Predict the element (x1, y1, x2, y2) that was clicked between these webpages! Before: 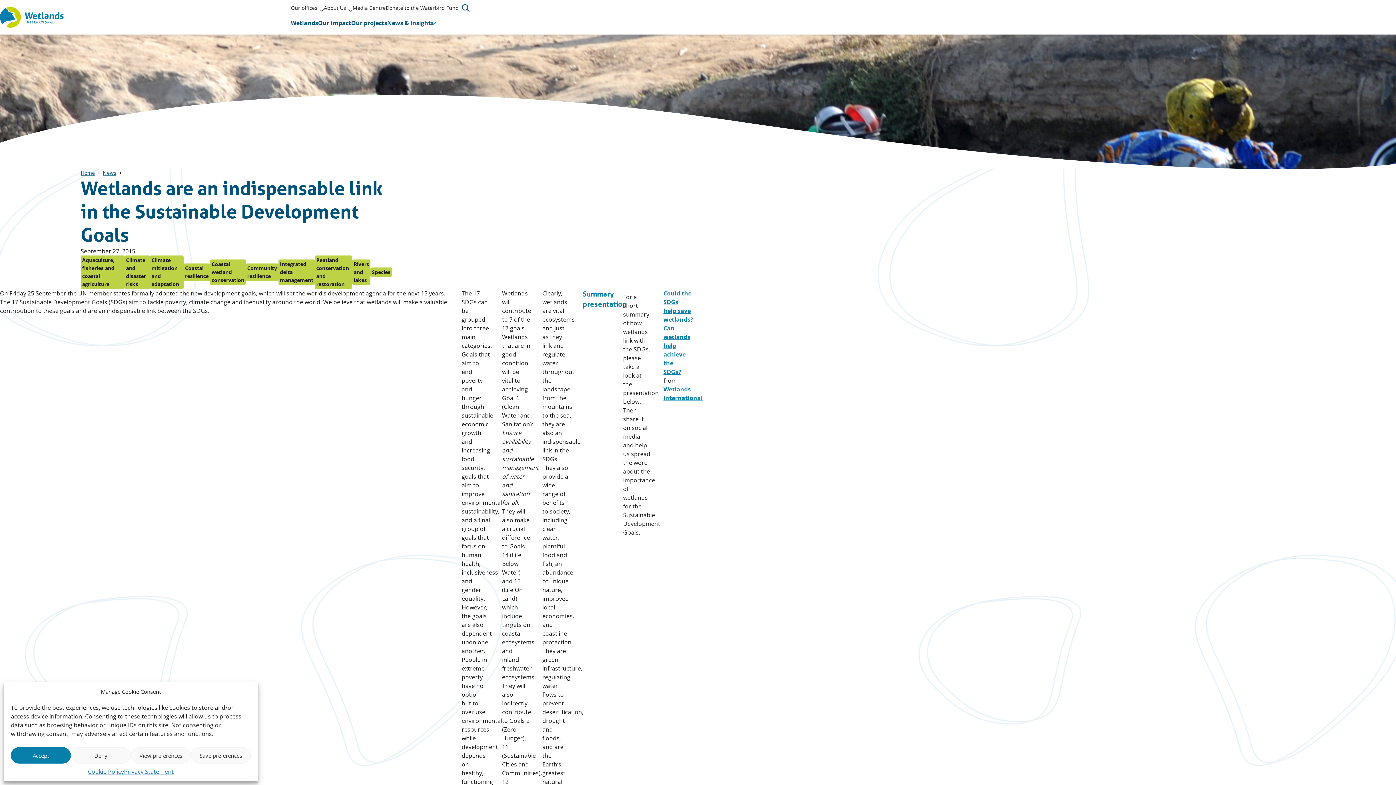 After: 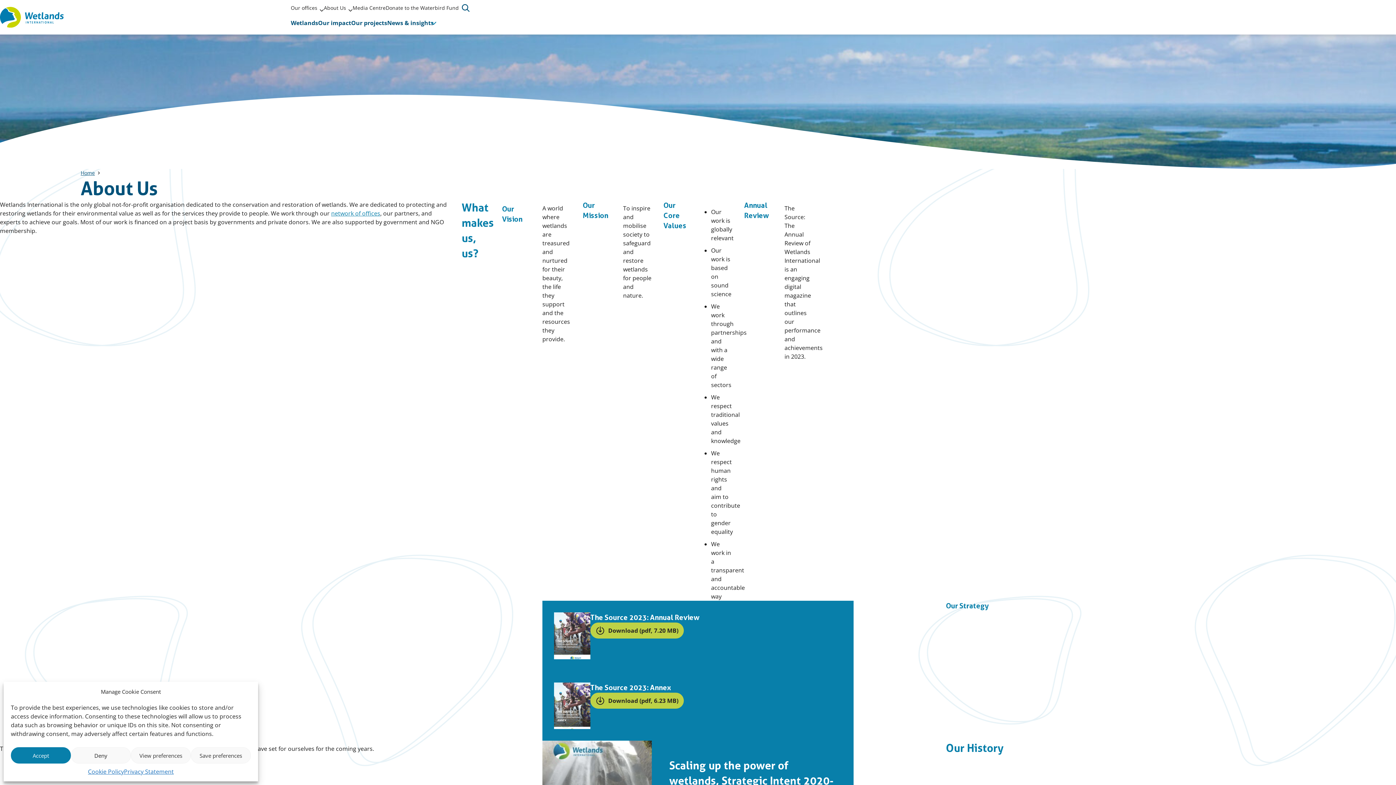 Action: bbox: (324, 4, 346, 12) label: About Us